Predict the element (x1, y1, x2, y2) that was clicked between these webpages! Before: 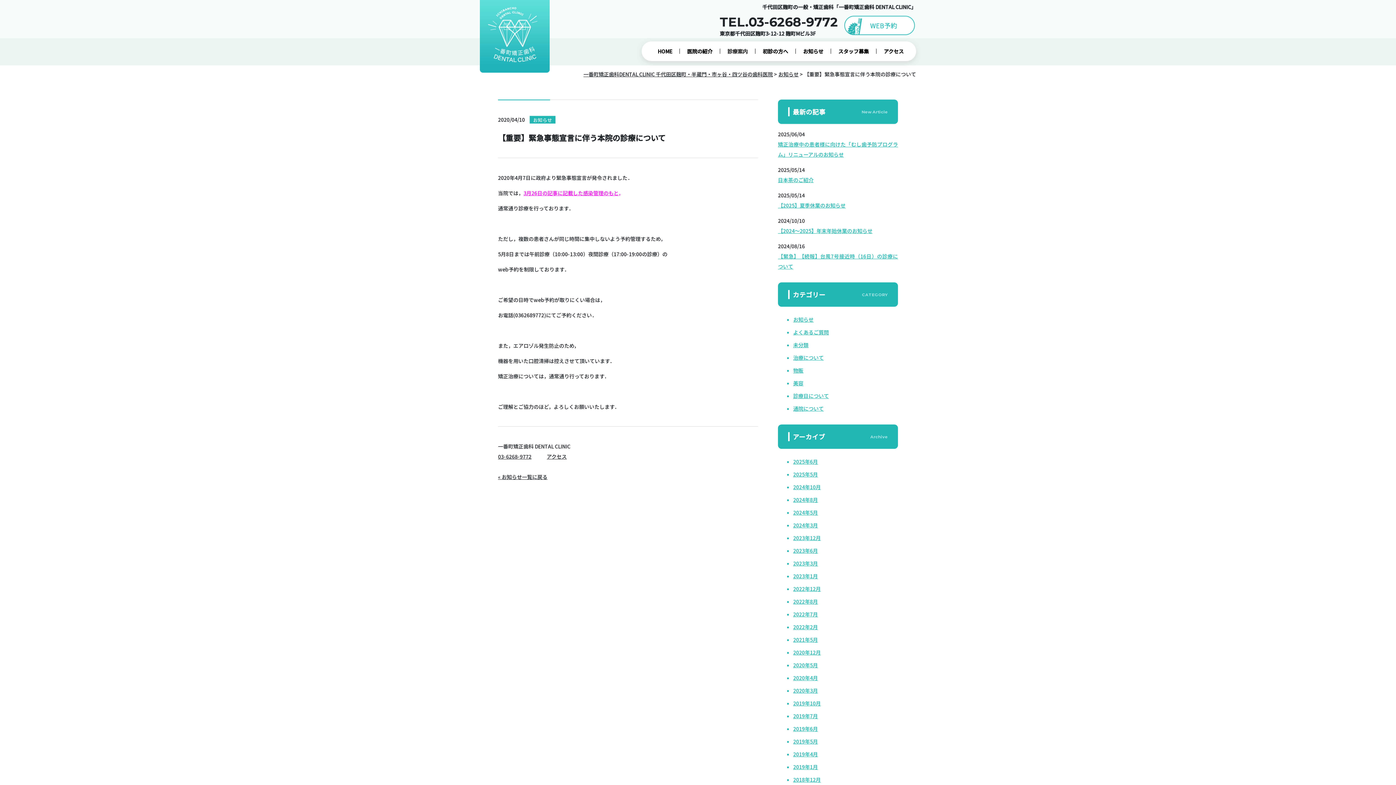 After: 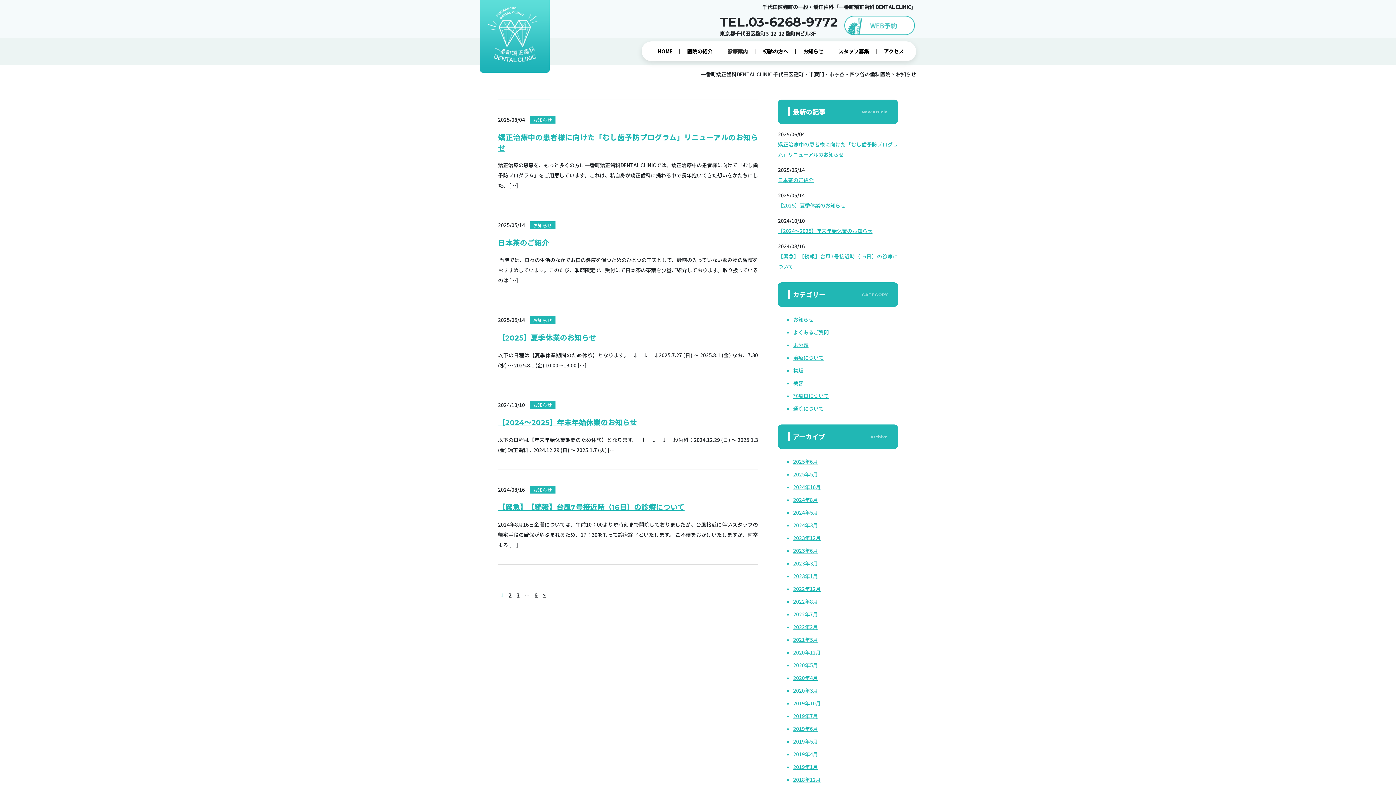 Action: bbox: (793, 316, 813, 323) label: お知らせ